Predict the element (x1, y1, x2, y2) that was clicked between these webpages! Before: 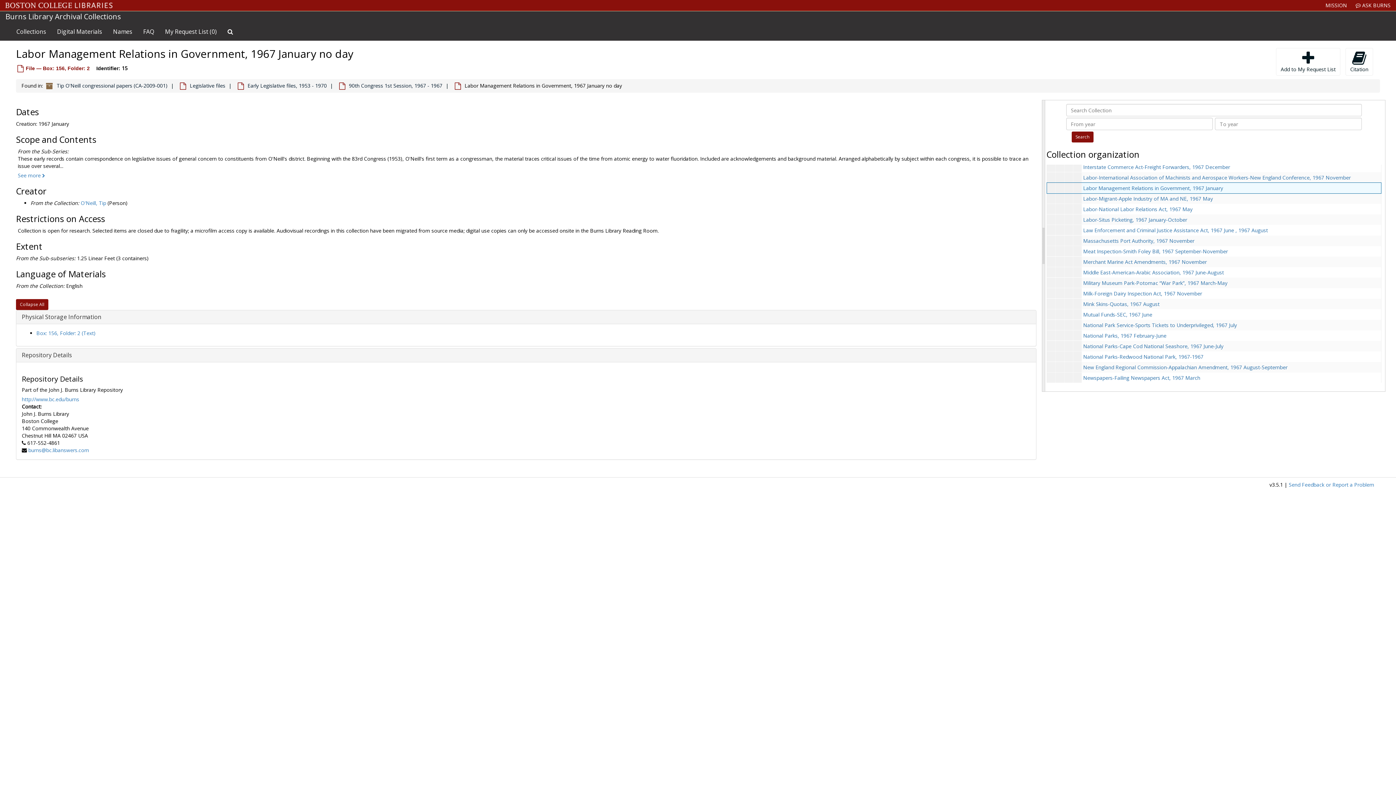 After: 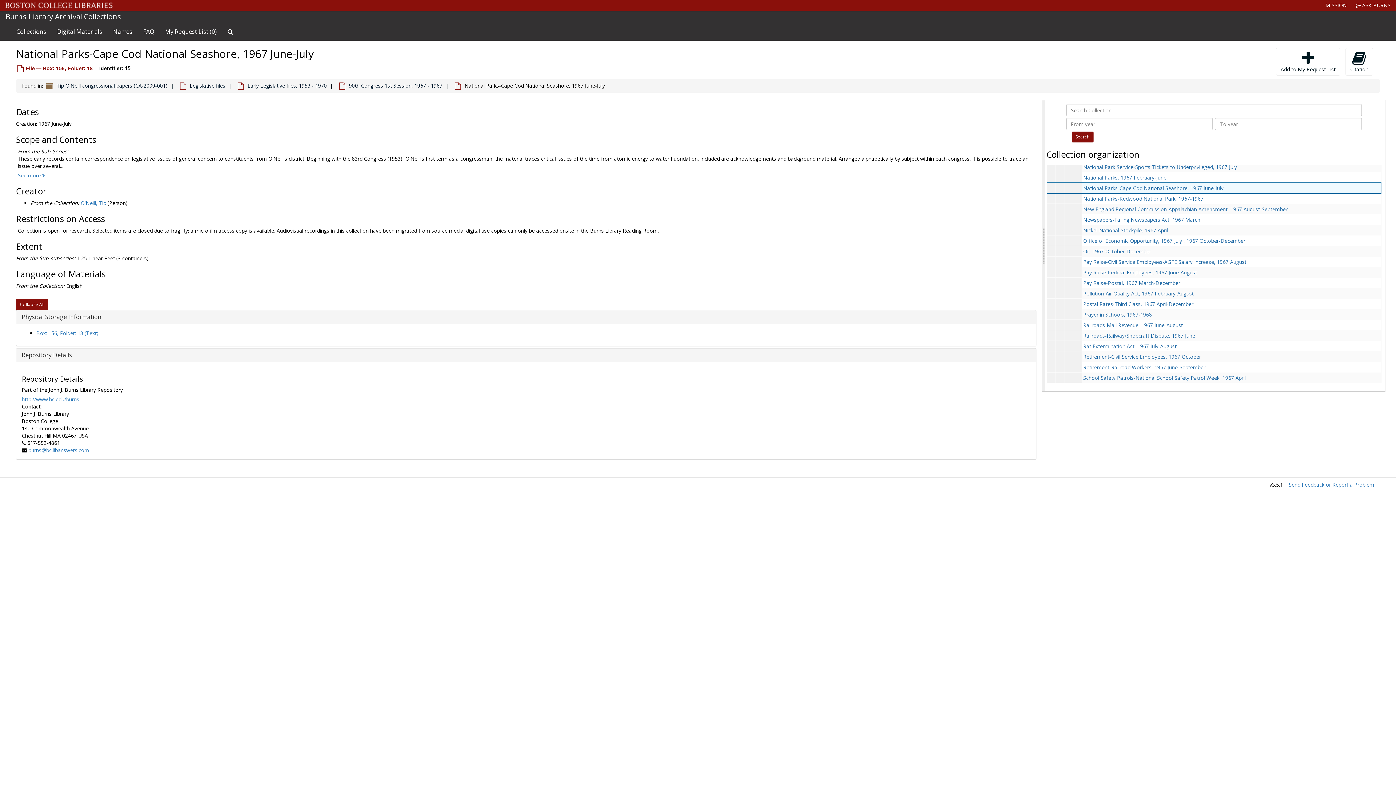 Action: bbox: (1083, 343, 1223, 349) label: National Parks-Cape Cod National Seashore, 1967 June-July